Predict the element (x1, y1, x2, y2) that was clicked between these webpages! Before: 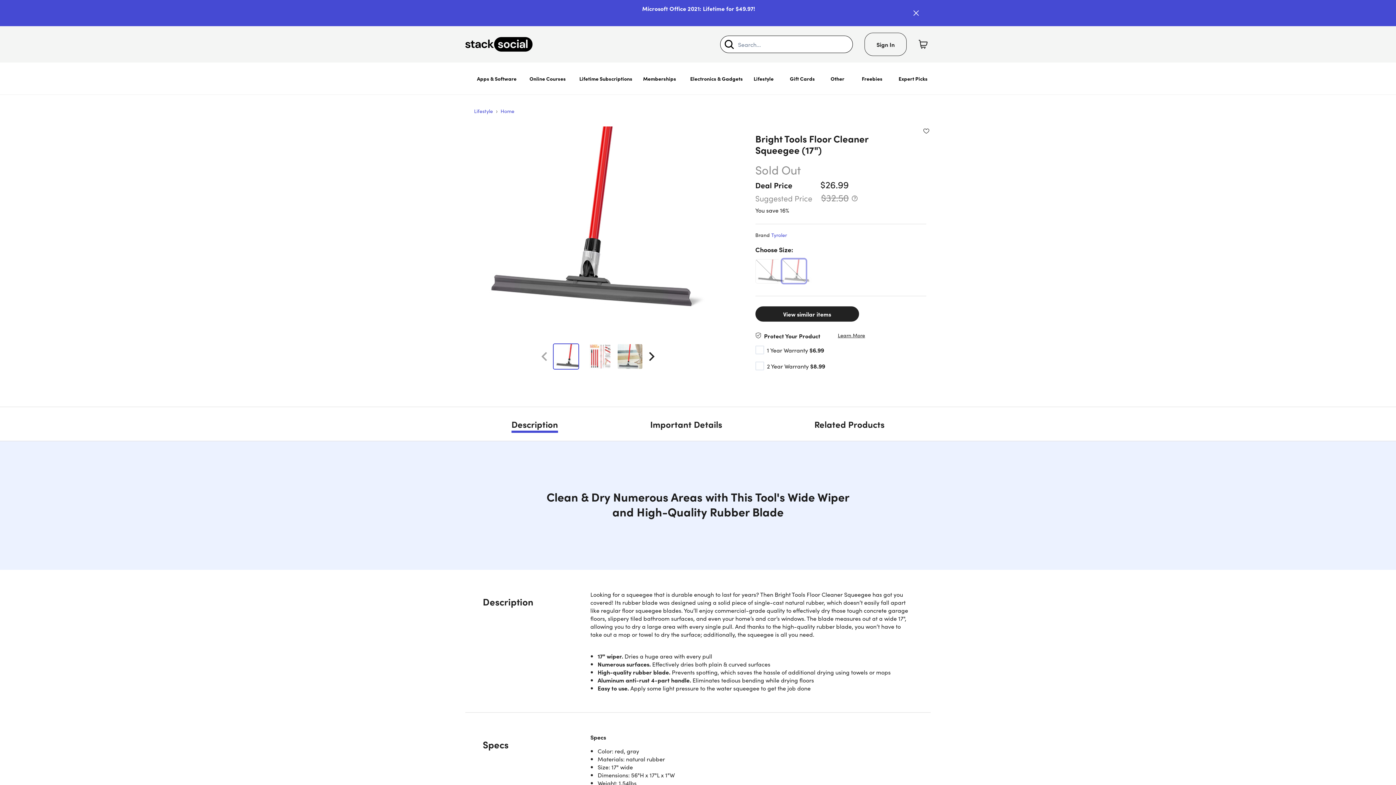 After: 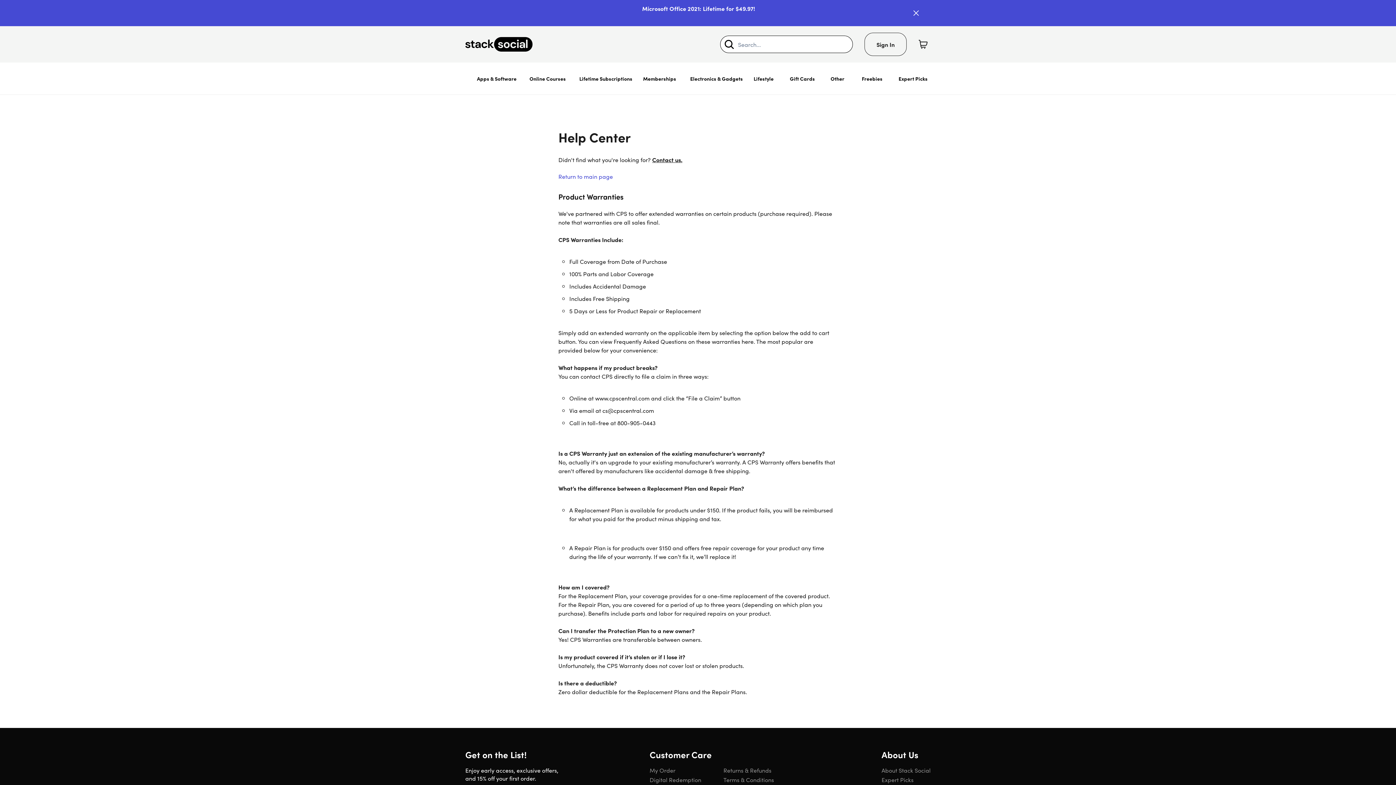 Action: bbox: (838, 323, 865, 331) label: Learn more about the product warranties